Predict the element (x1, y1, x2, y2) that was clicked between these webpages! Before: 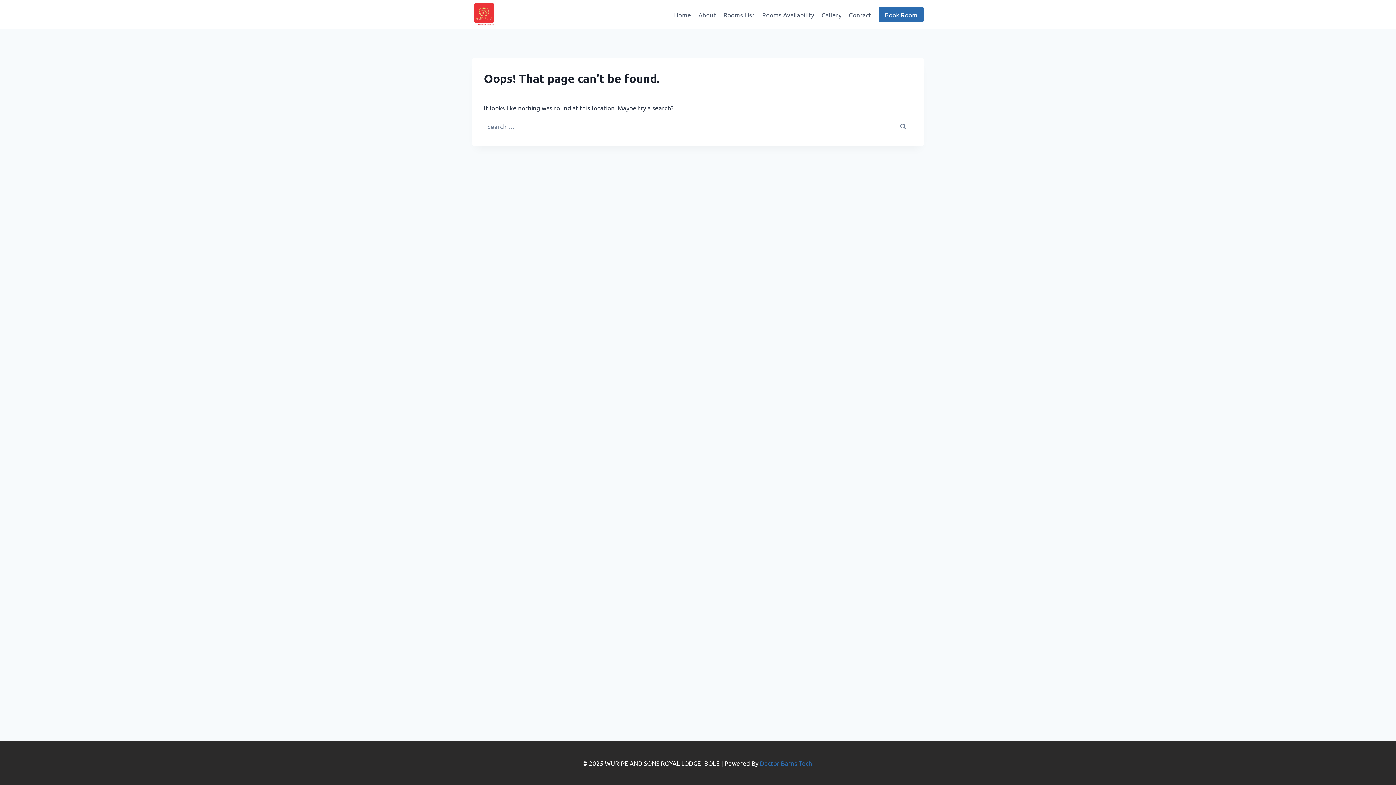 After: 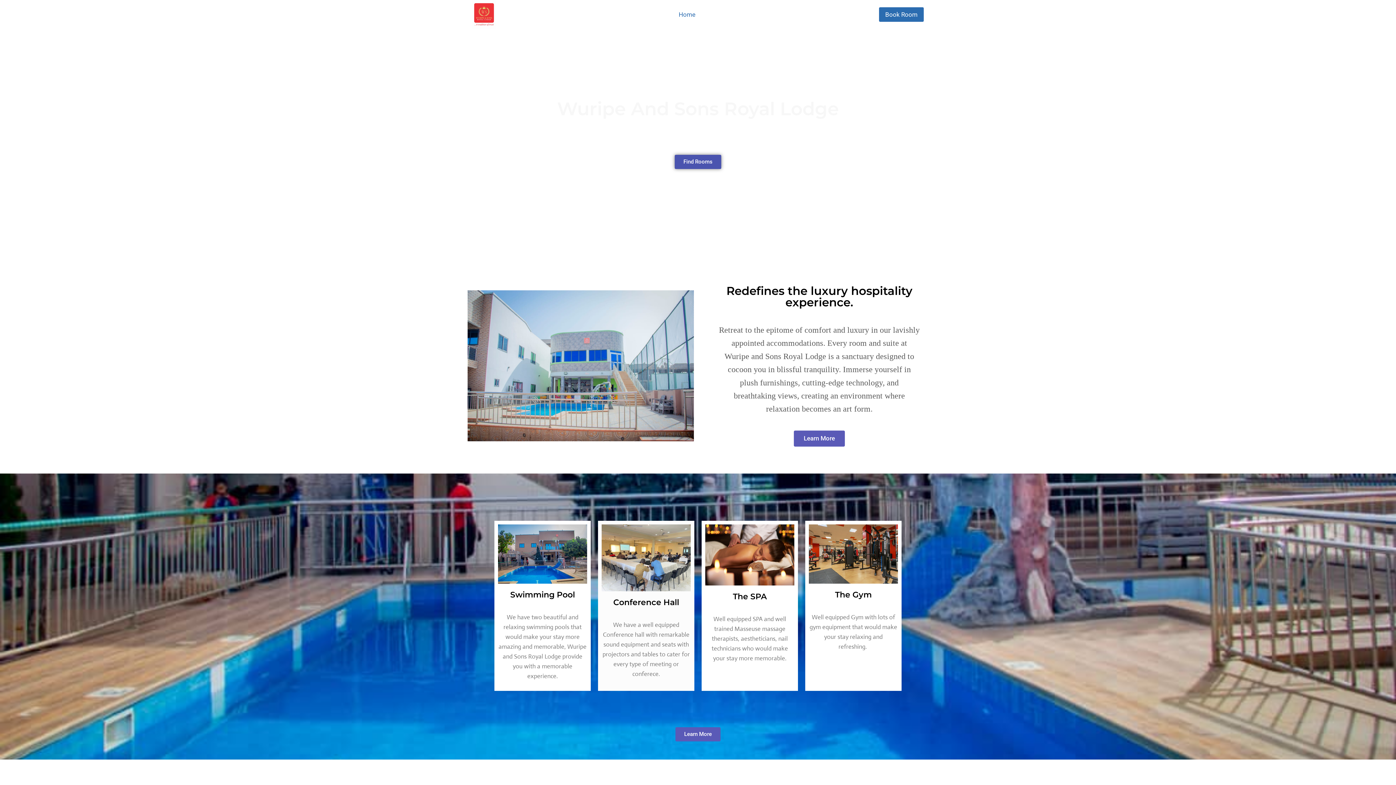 Action: bbox: (472, 0, 496, 28)